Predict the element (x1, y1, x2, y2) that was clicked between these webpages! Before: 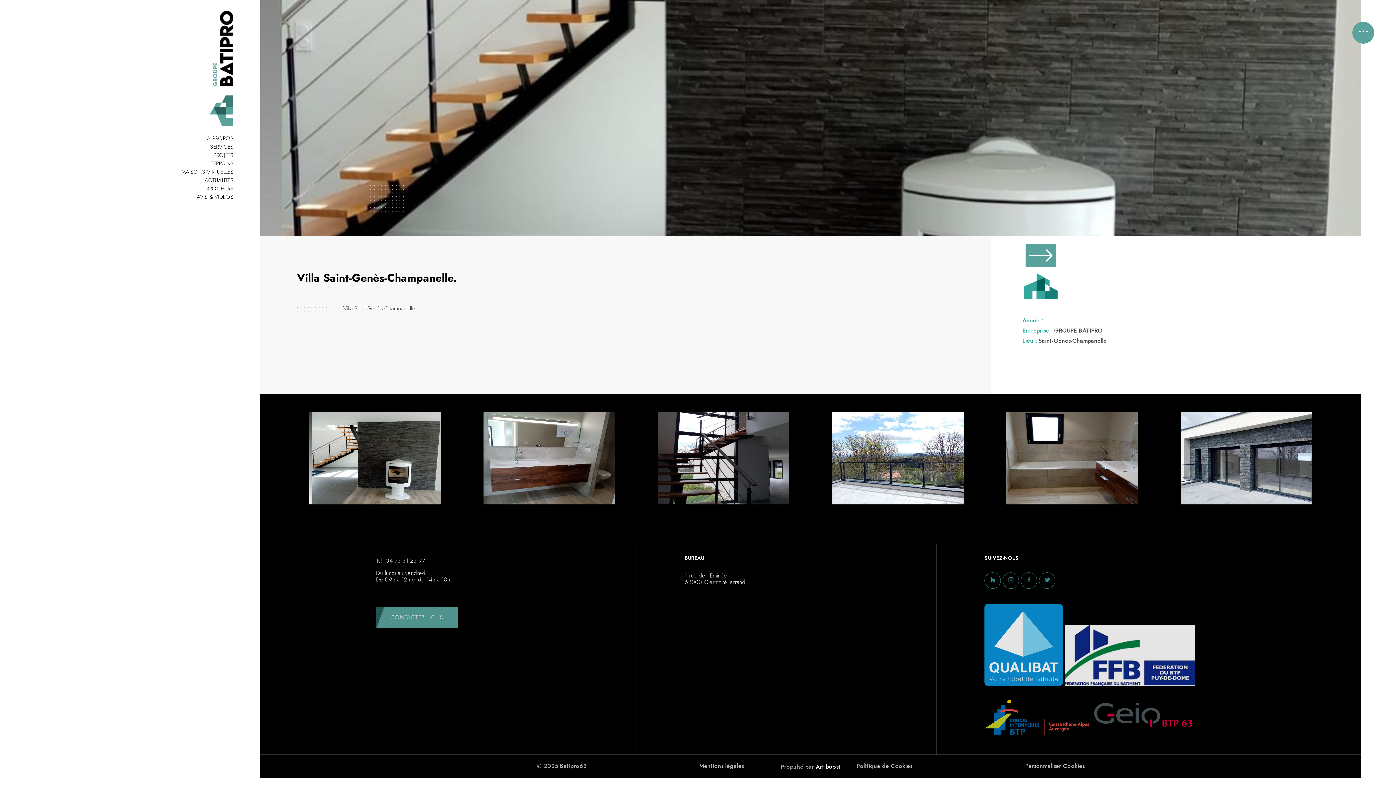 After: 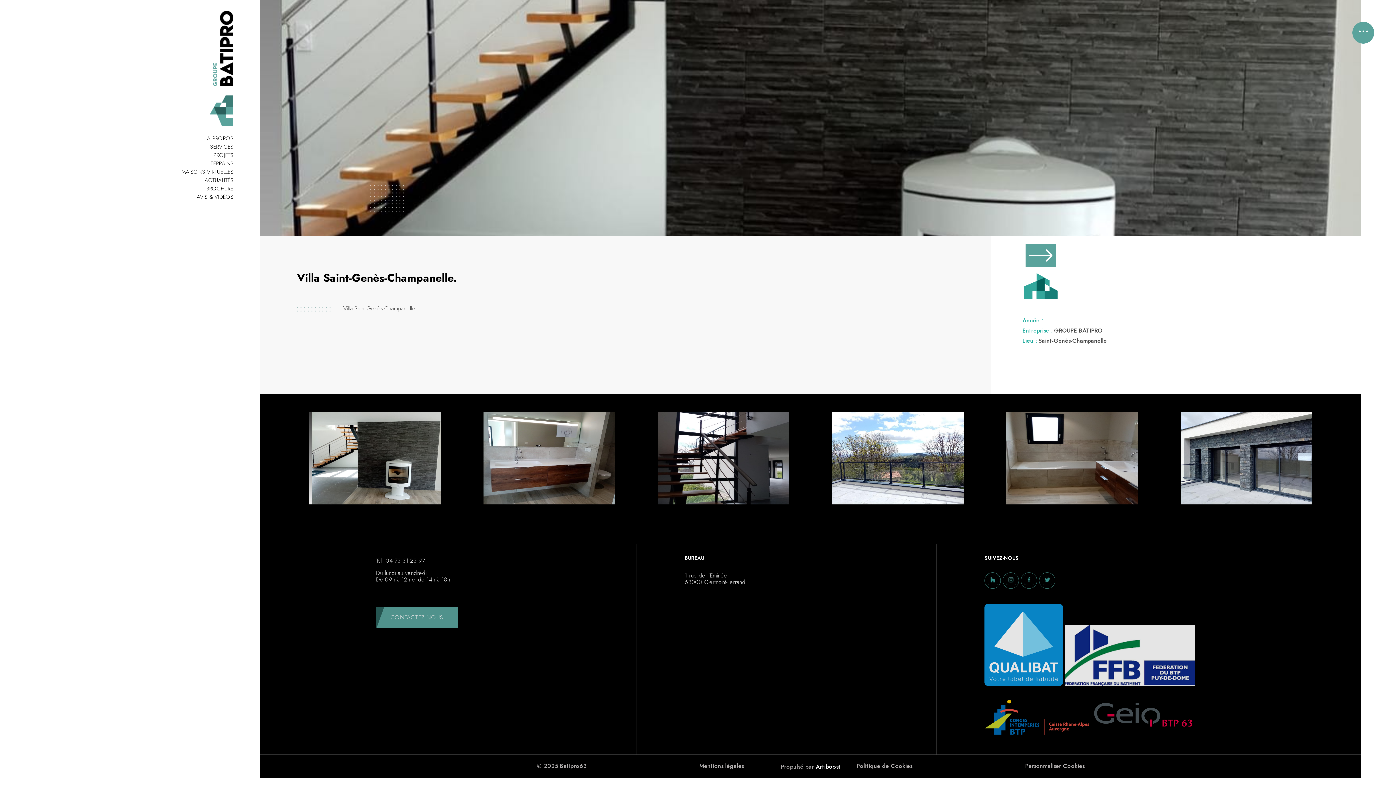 Action: bbox: (1003, 572, 1019, 589)